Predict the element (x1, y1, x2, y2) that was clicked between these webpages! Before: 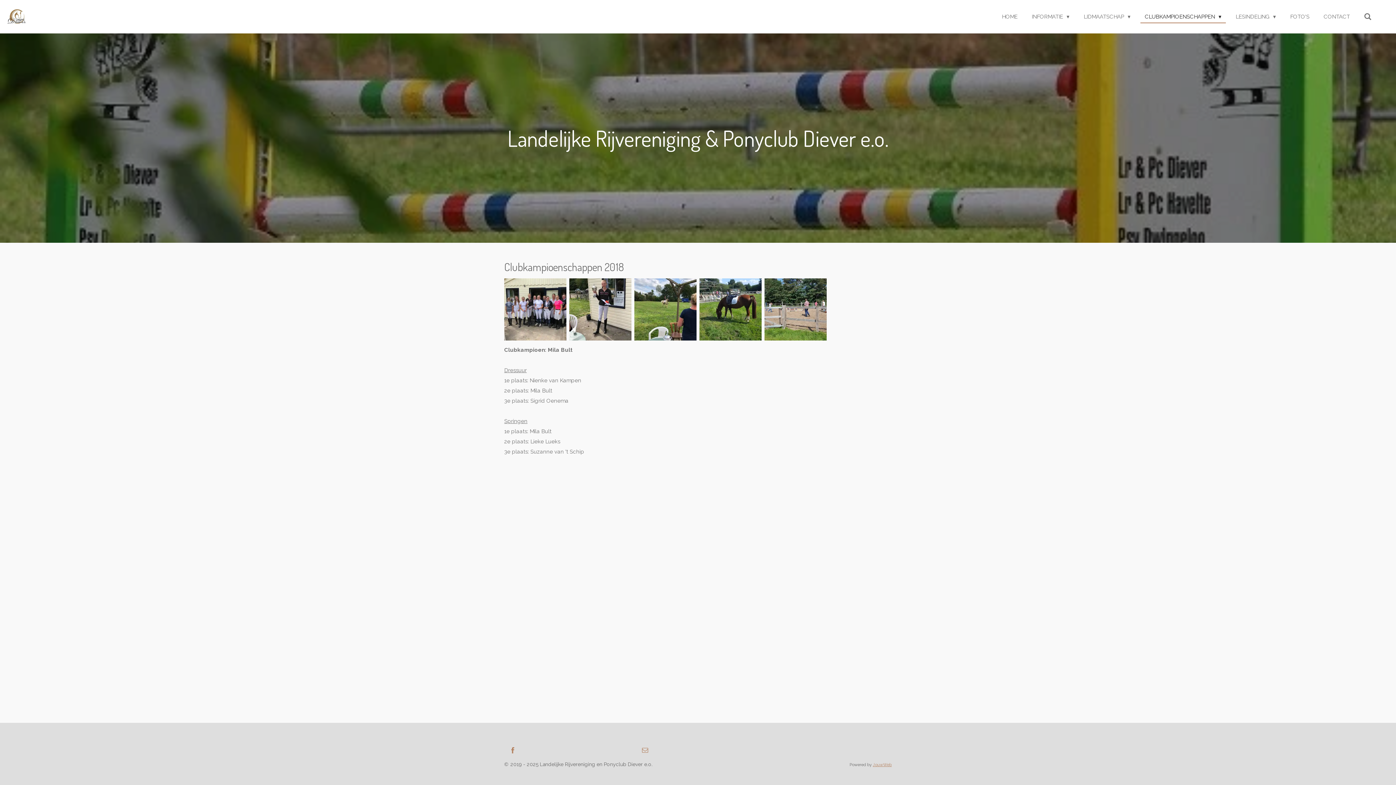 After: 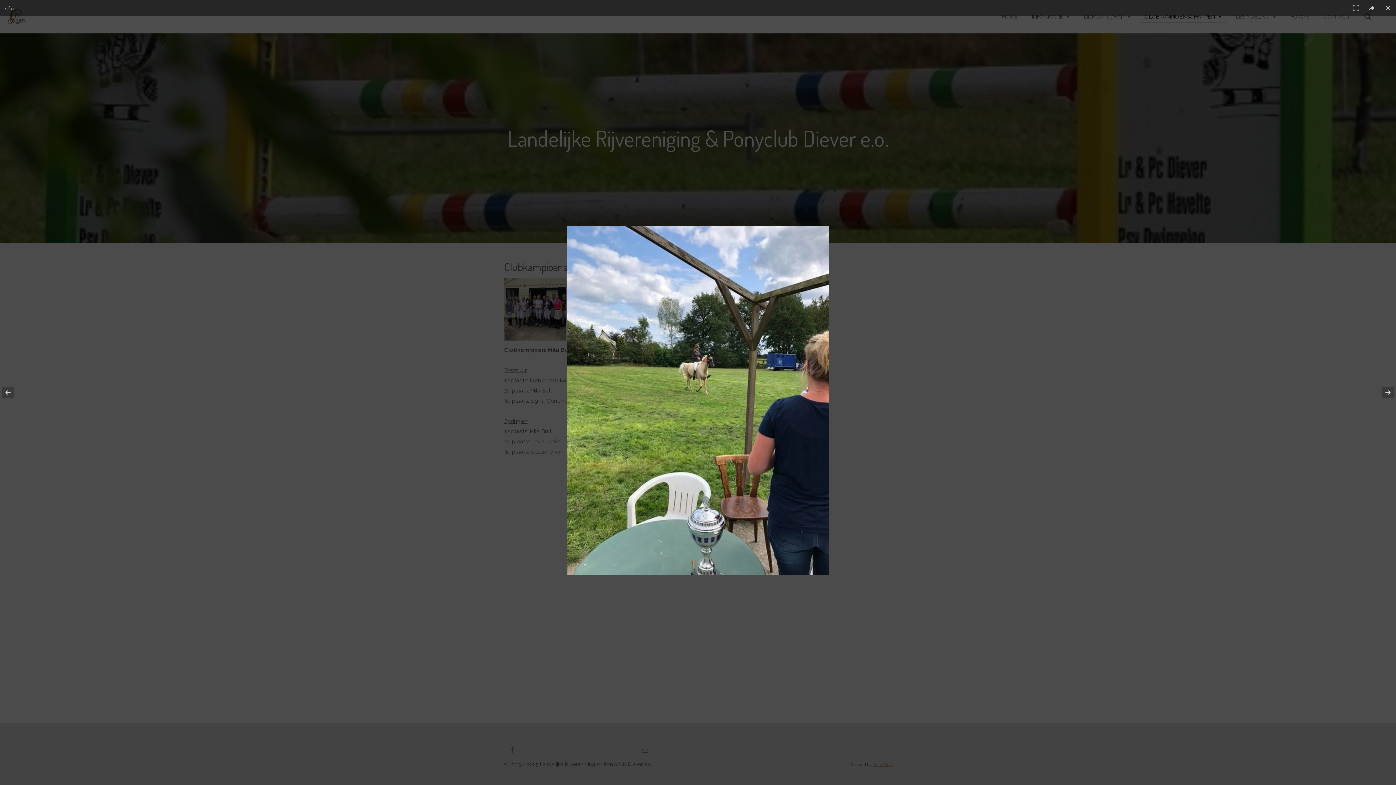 Action: bbox: (633, 277, 698, 342)